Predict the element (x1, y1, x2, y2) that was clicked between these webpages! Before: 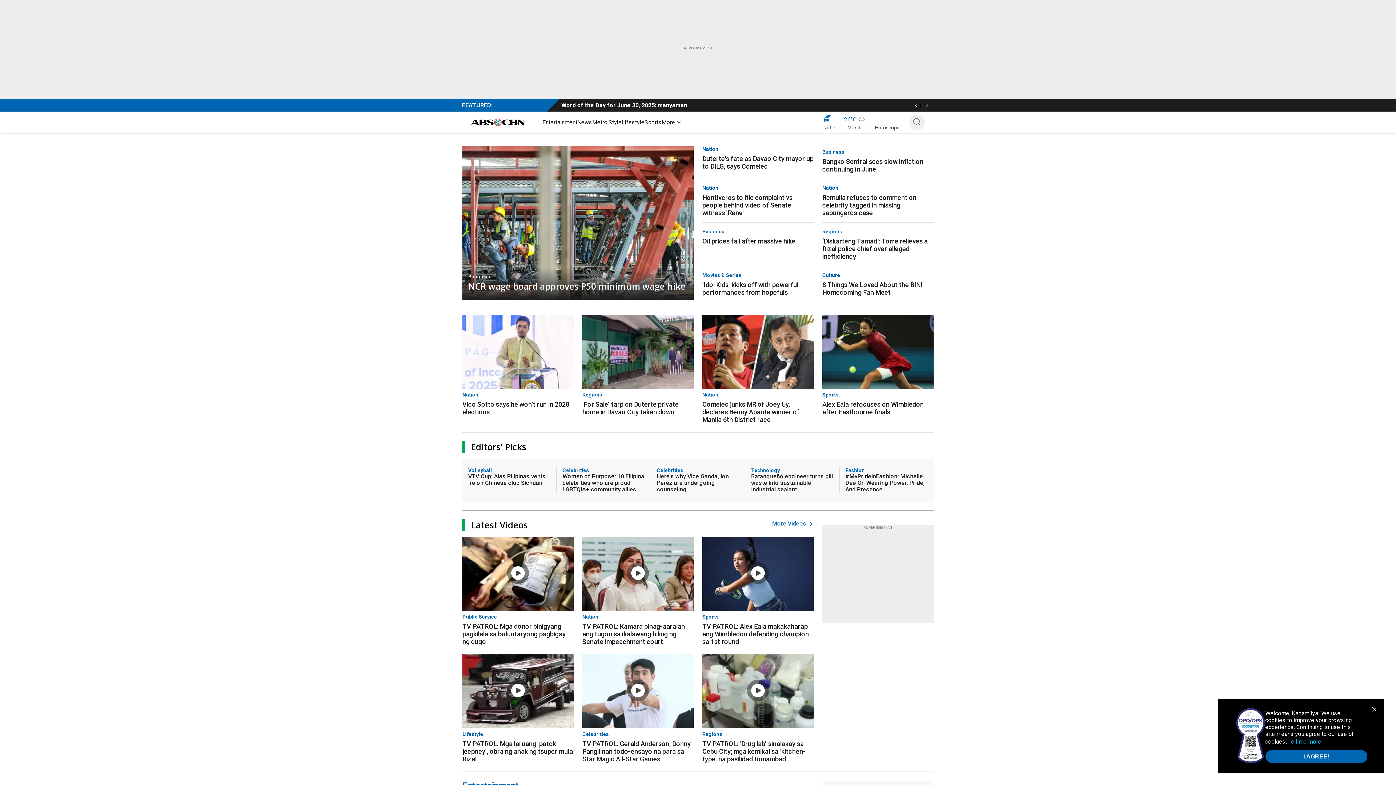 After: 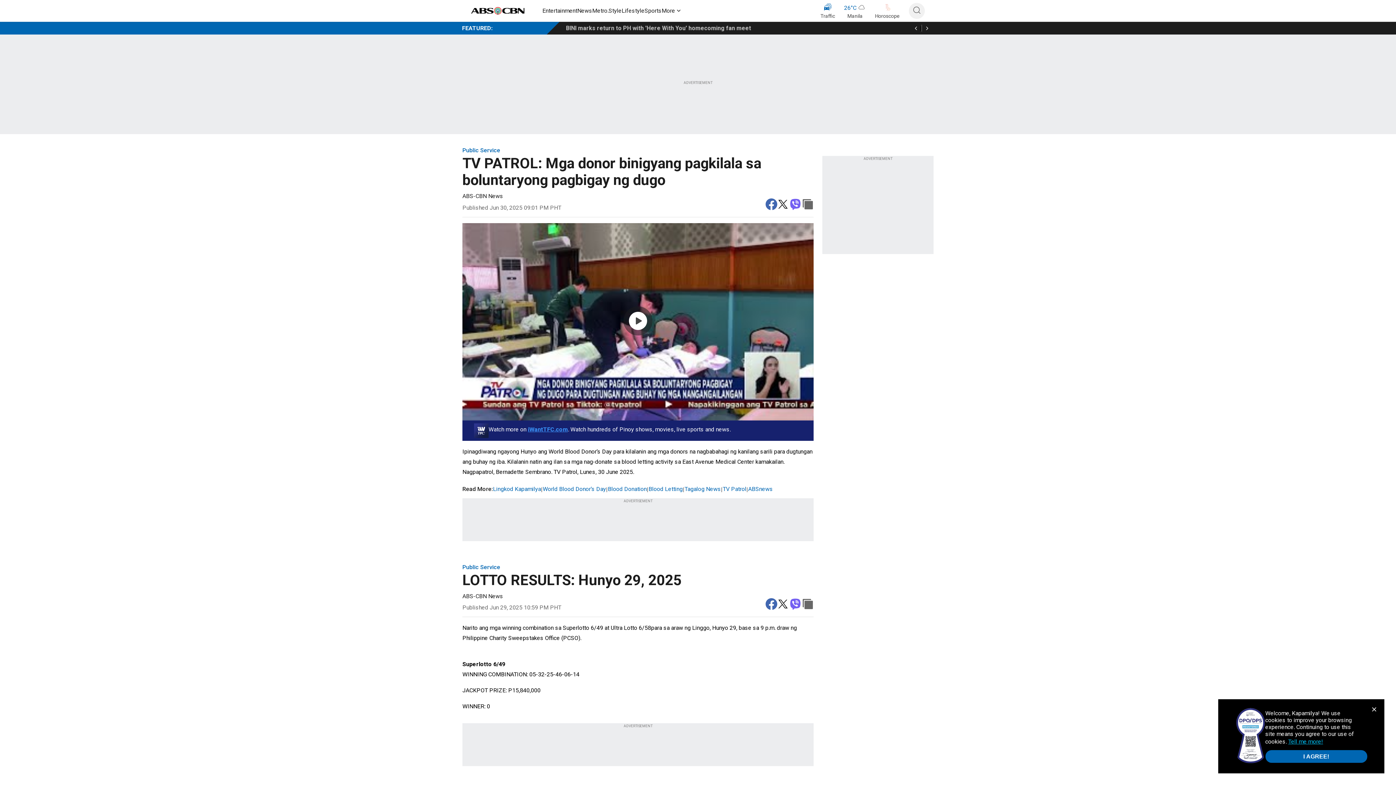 Action: bbox: (462, 537, 573, 611)